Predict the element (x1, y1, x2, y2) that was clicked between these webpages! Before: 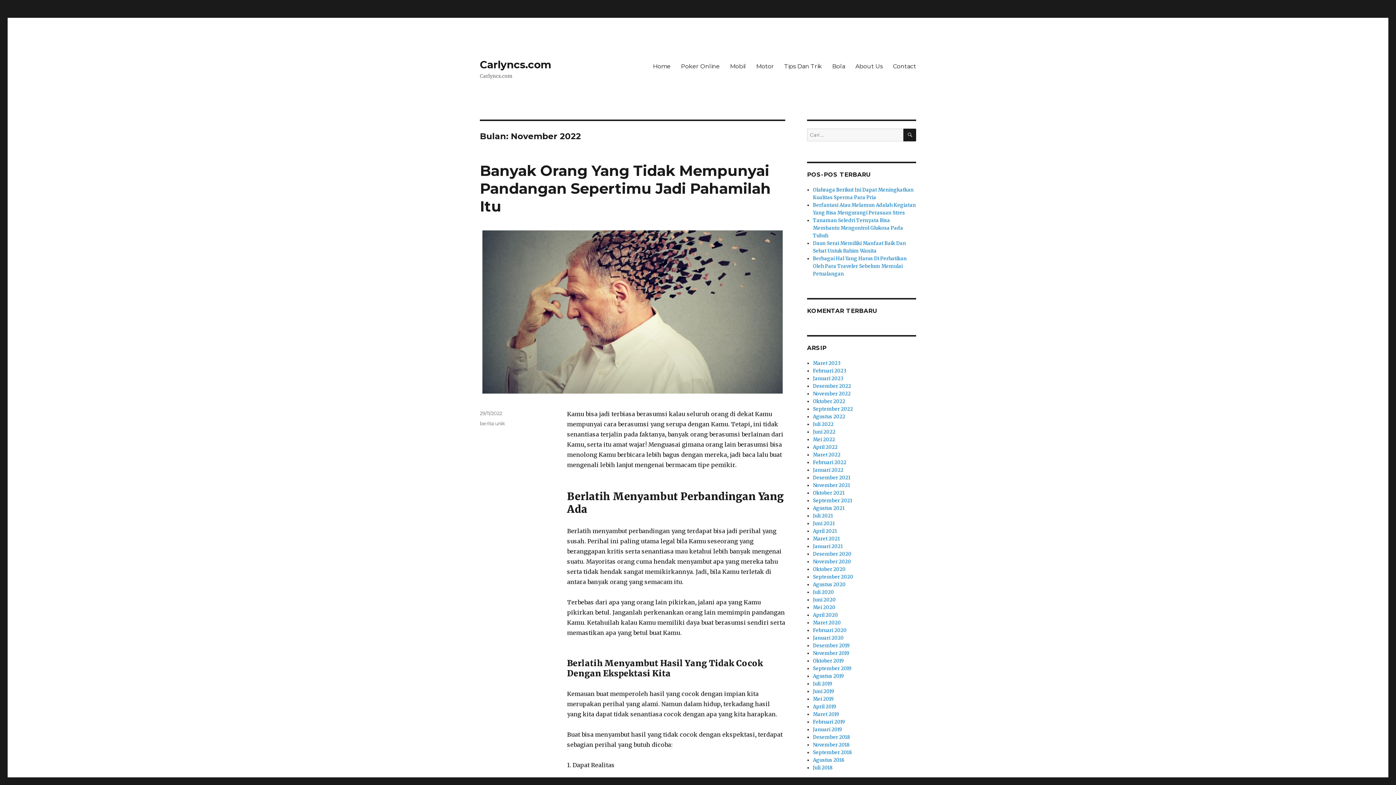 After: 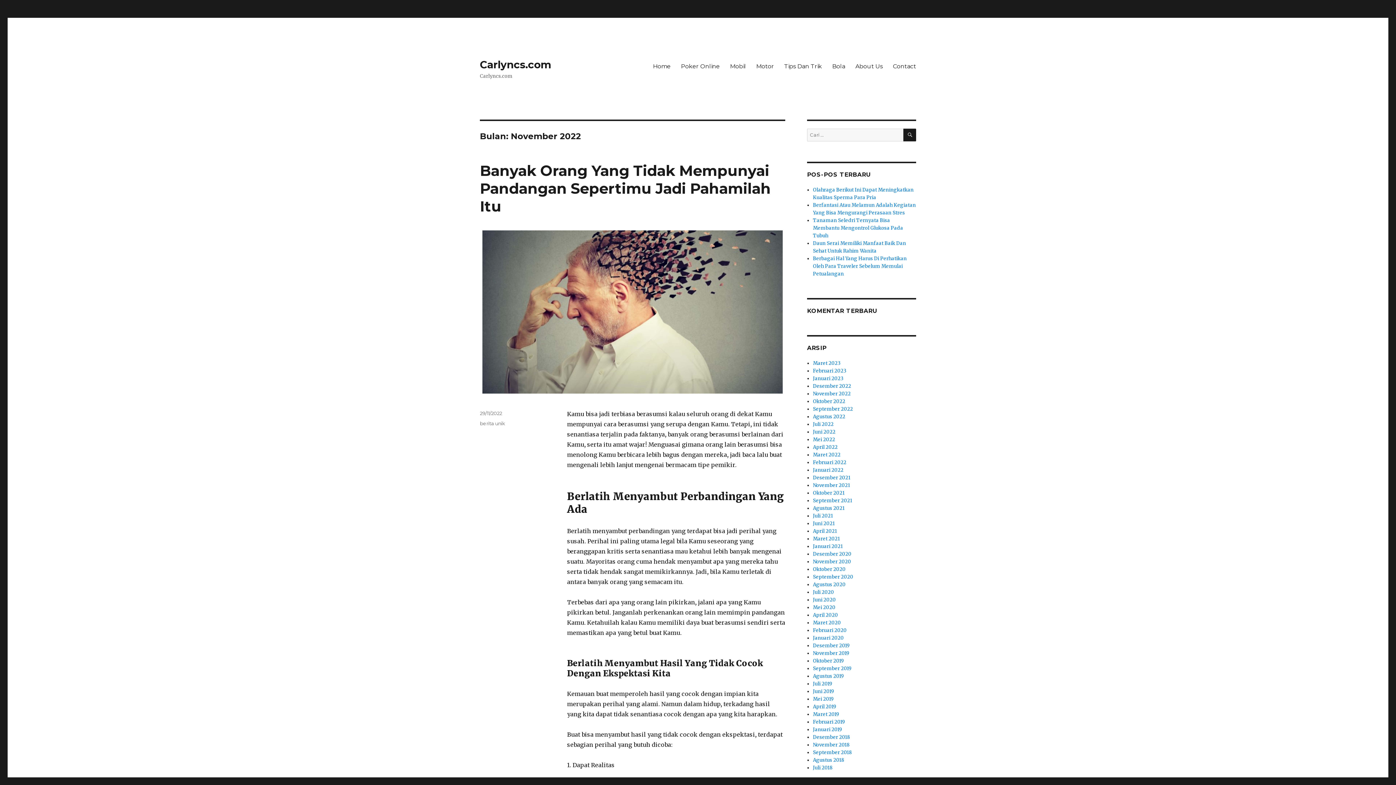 Action: label: November 2022 bbox: (813, 390, 851, 397)